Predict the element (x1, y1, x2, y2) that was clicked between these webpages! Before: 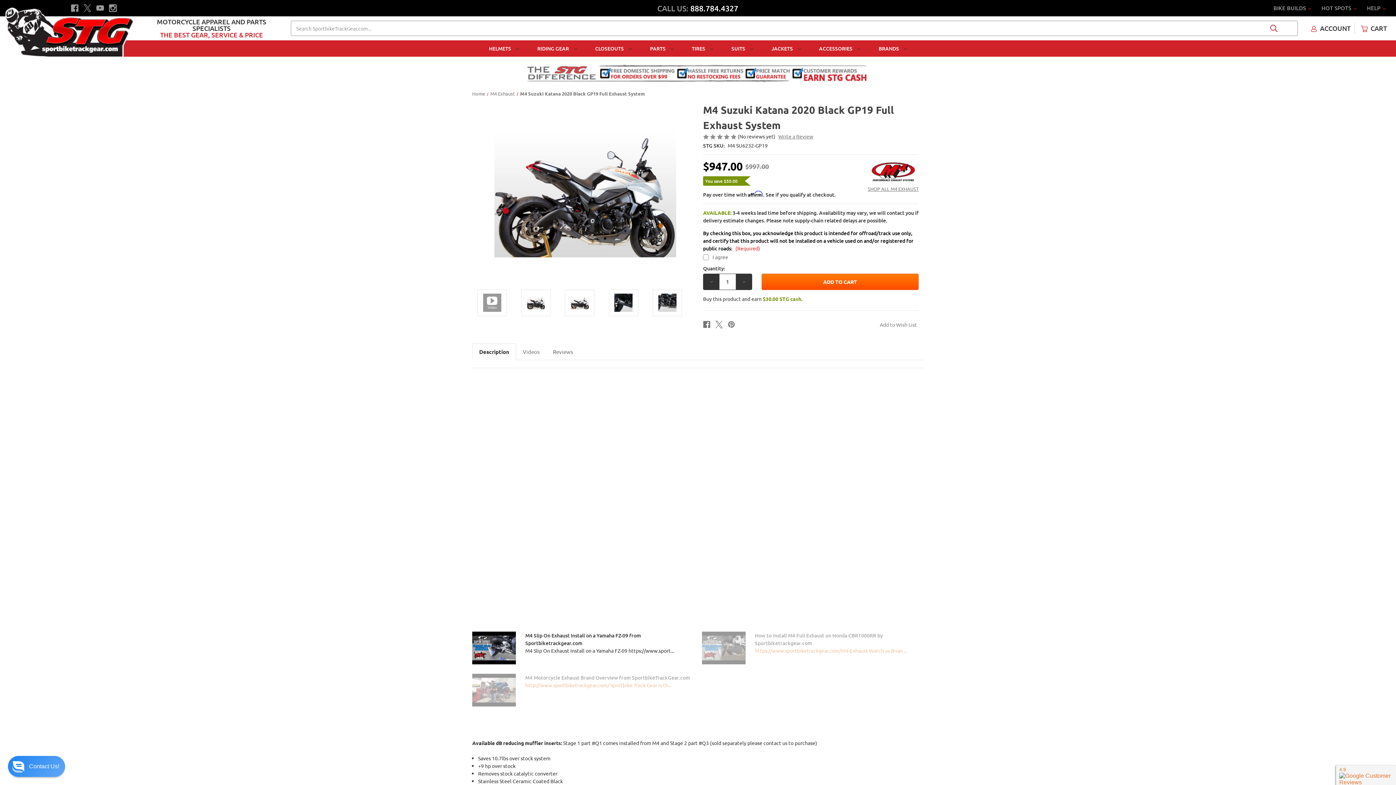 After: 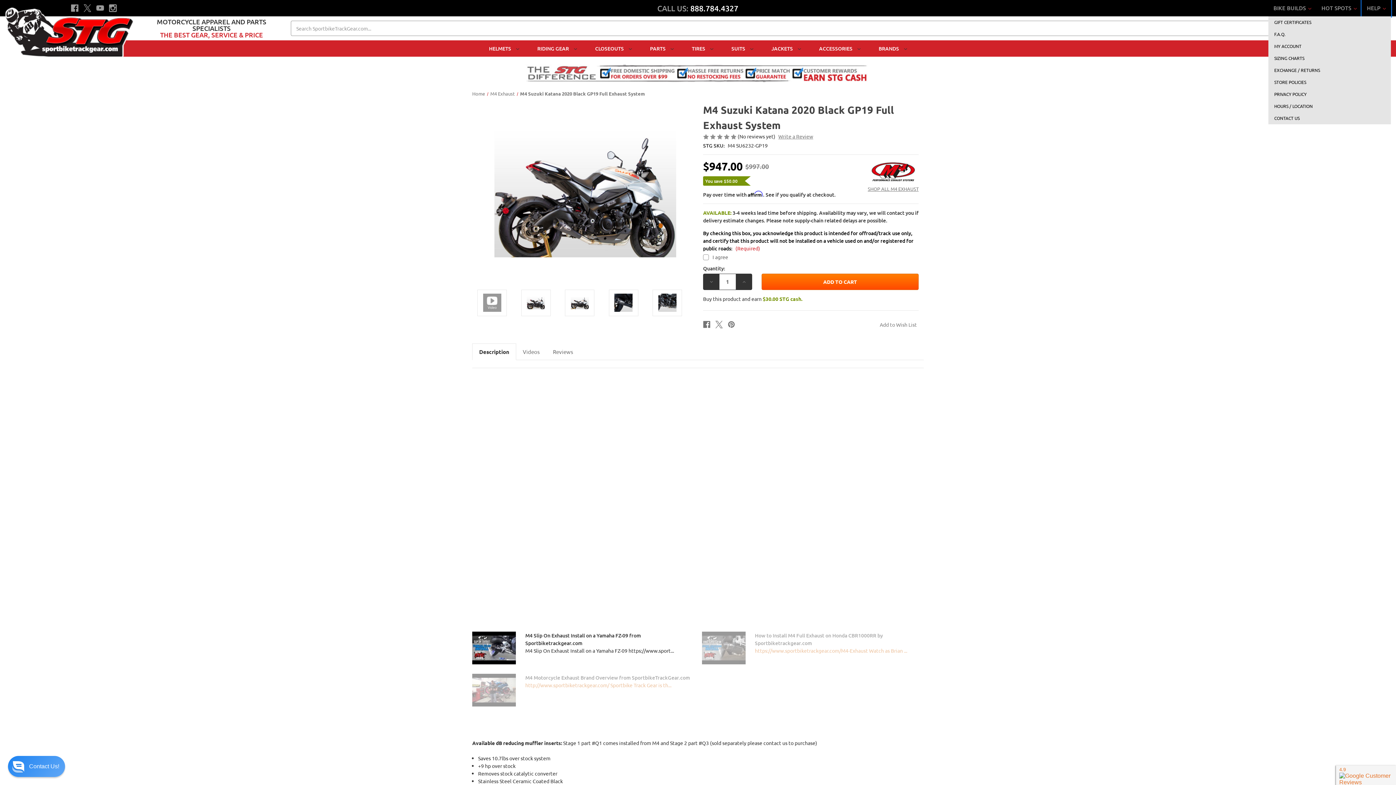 Action: bbox: (1362, 0, 1391, 16) label: HELP 